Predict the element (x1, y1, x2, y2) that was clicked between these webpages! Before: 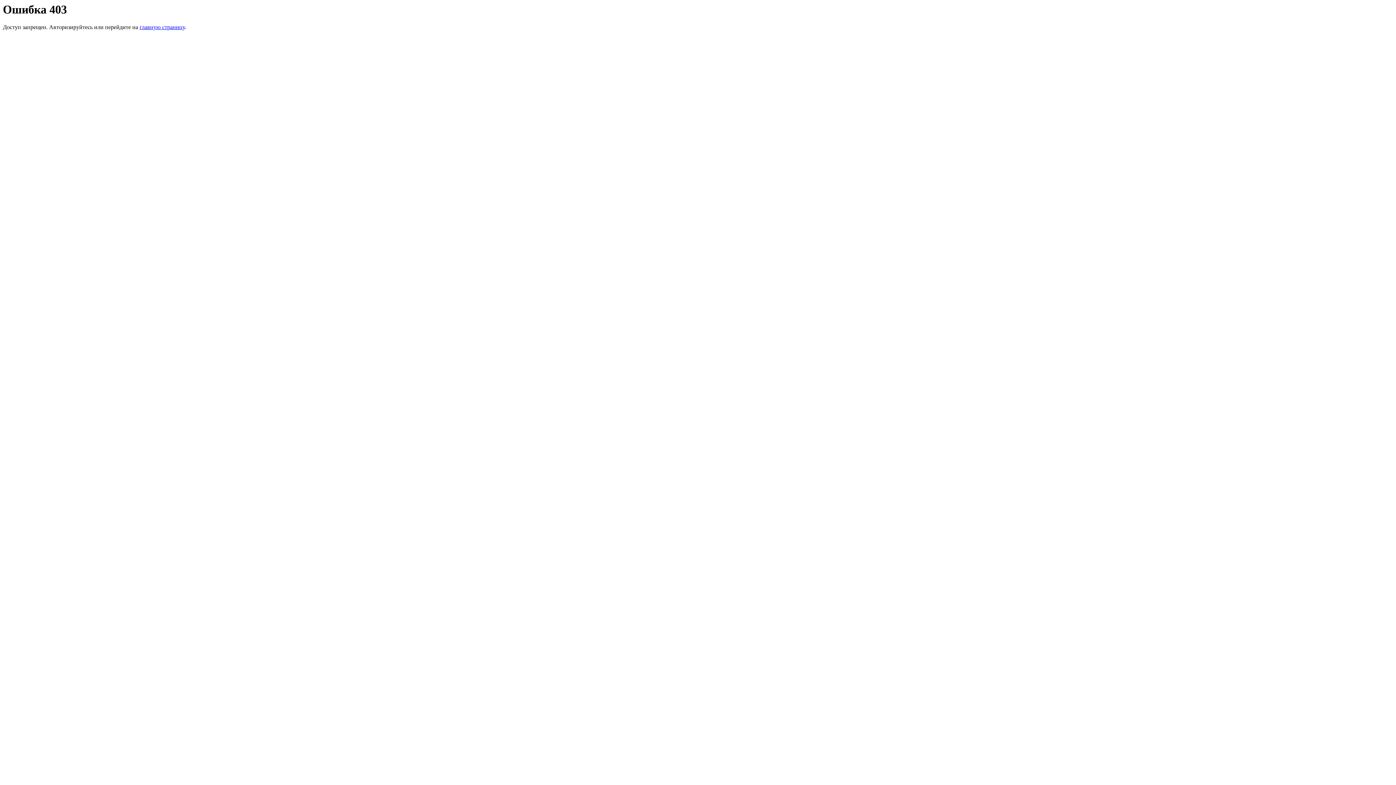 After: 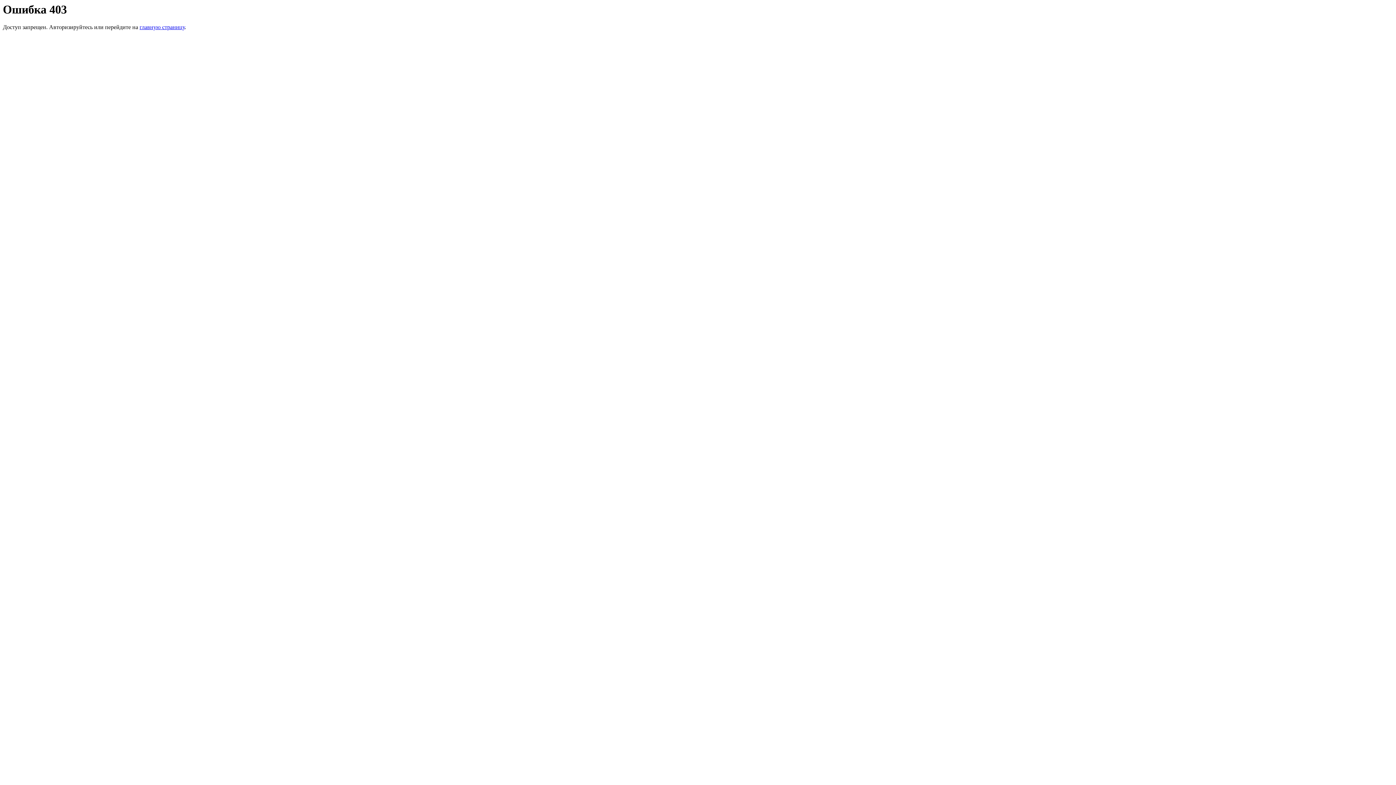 Action: label: главную страницу bbox: (139, 24, 184, 30)